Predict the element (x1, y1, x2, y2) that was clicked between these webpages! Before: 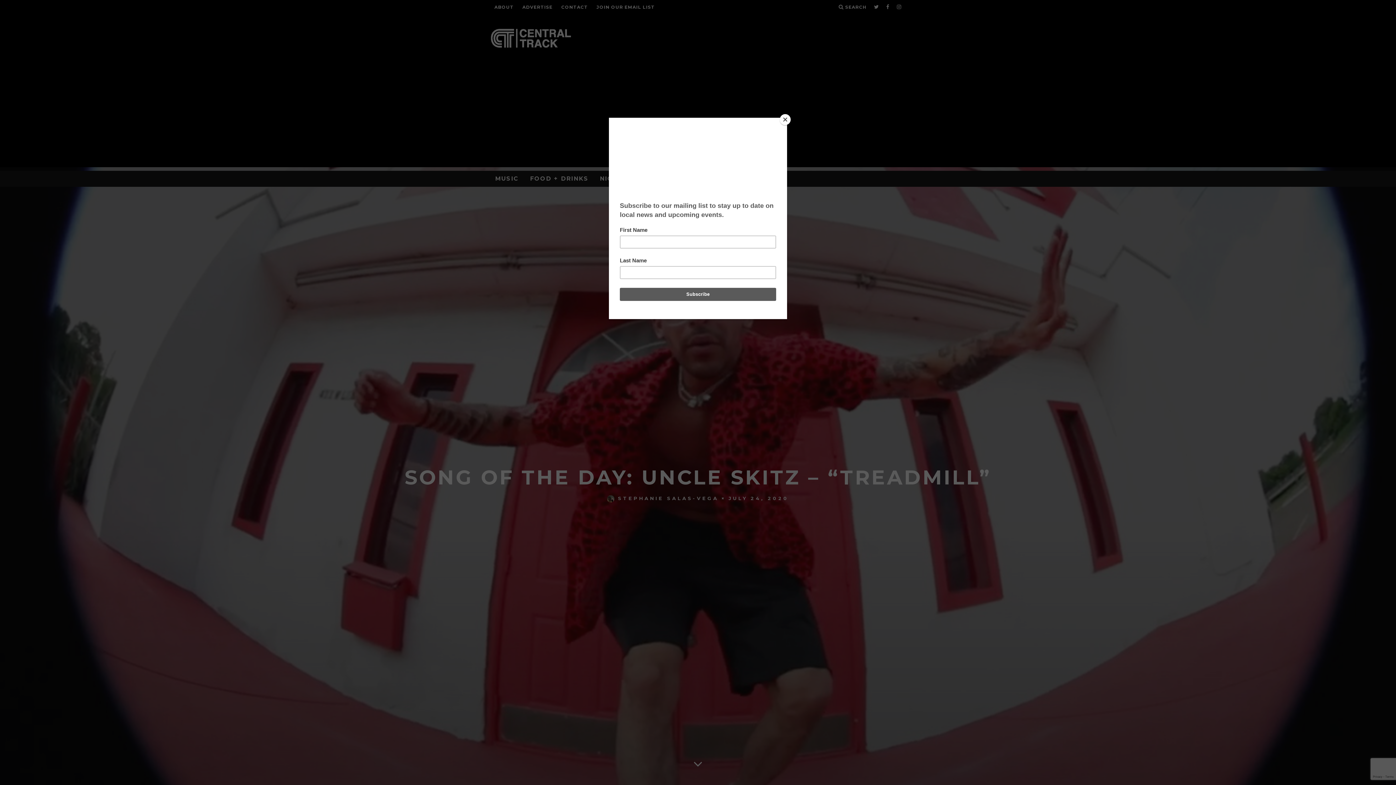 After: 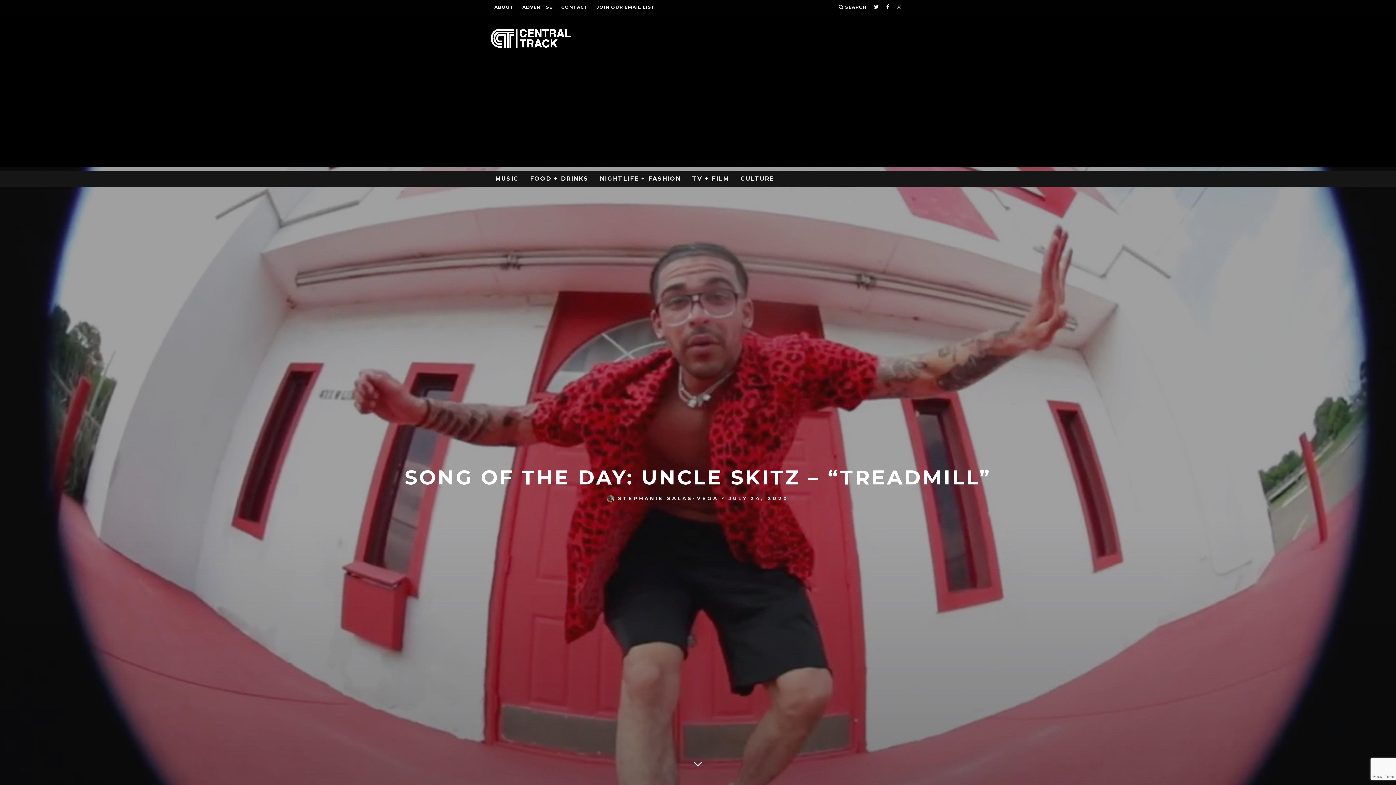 Action: label: Close bbox: (780, 114, 790, 125)